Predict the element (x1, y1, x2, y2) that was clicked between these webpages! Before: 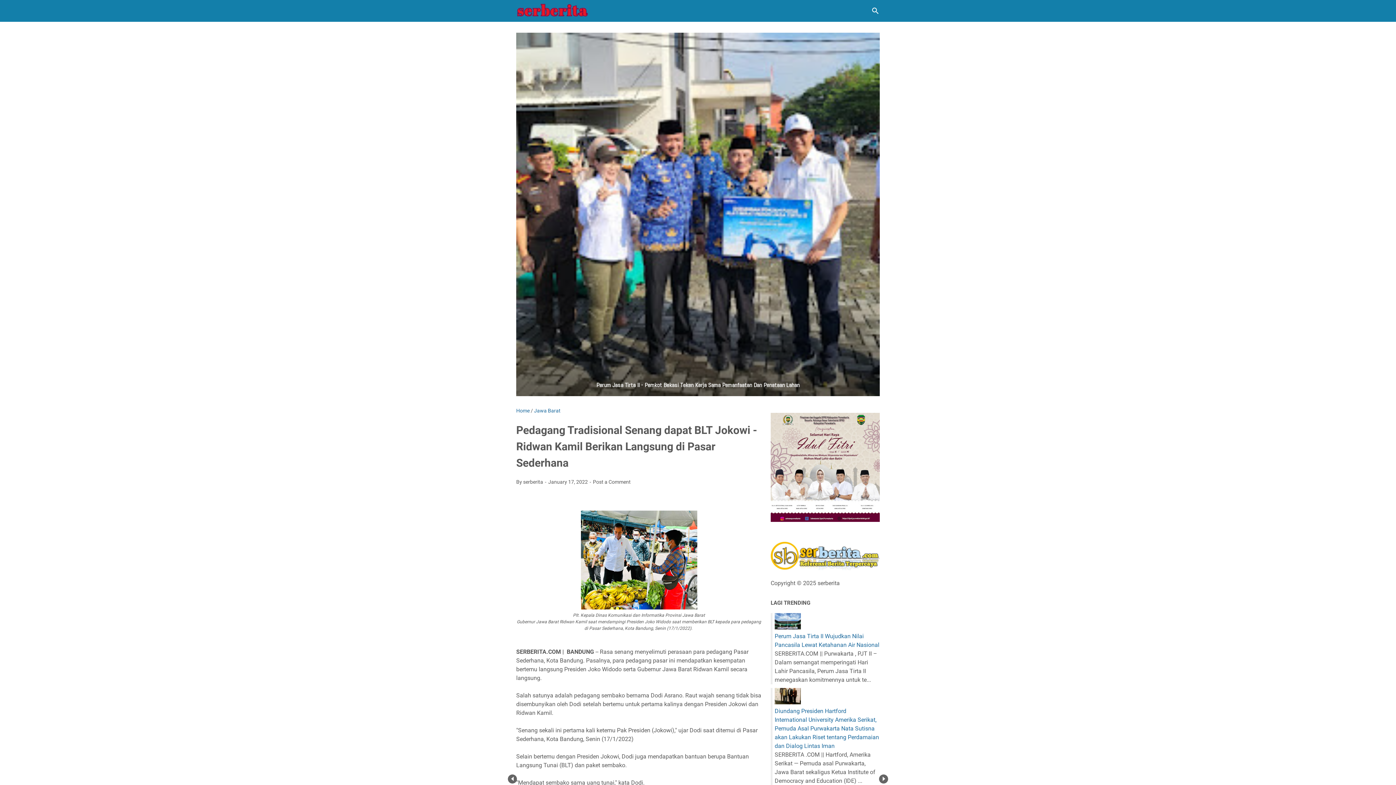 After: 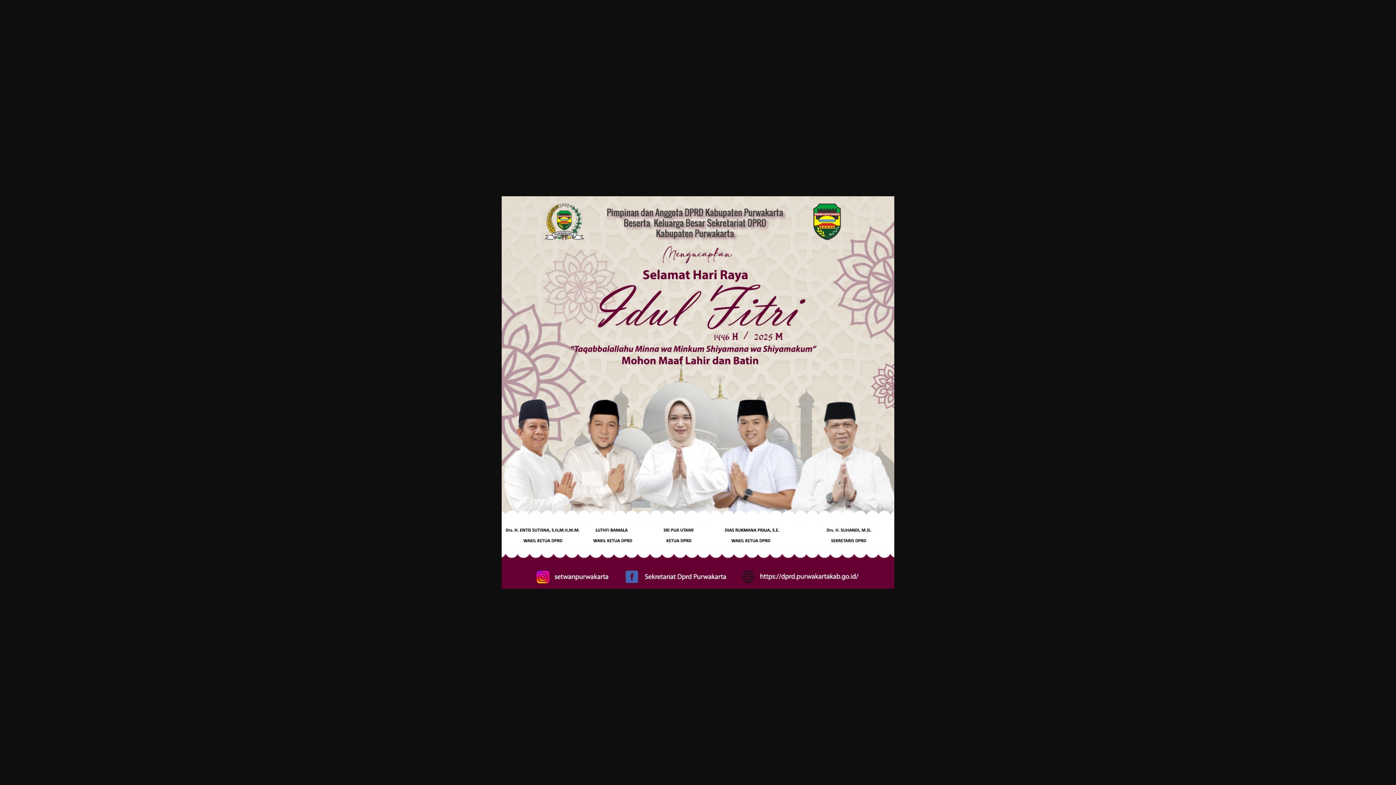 Action: bbox: (770, 407, 880, 530)